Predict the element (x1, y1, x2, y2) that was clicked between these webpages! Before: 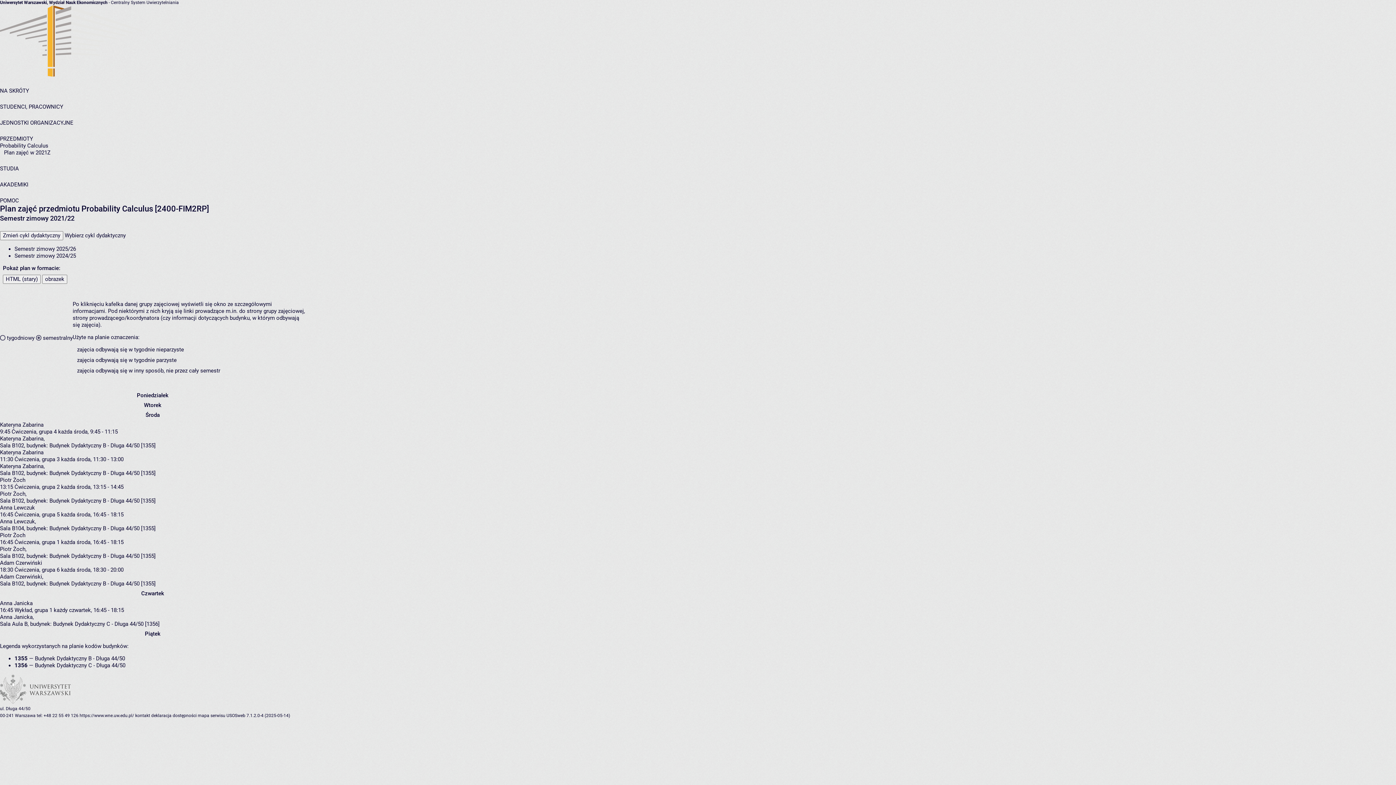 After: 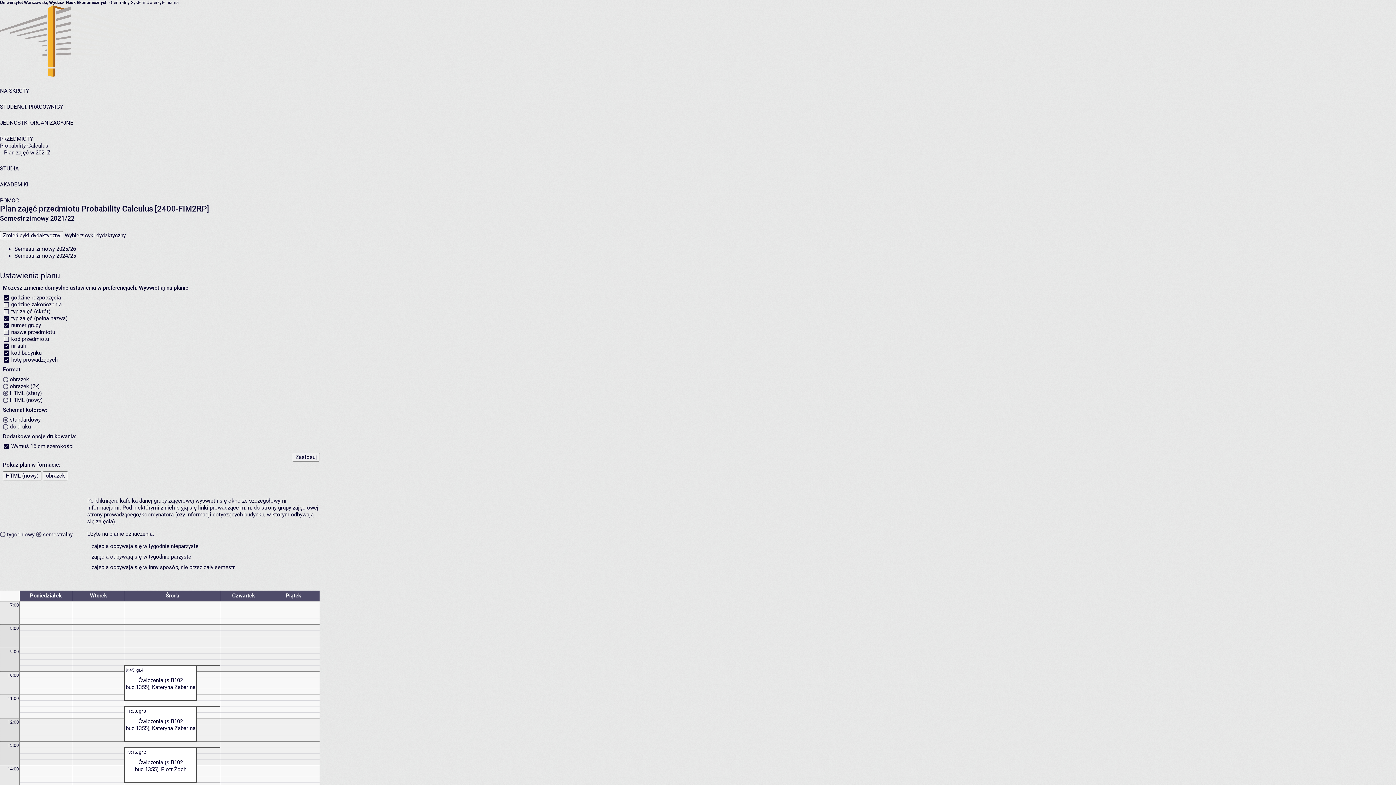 Action: label: HTML (stary) bbox: (2, 274, 40, 284)